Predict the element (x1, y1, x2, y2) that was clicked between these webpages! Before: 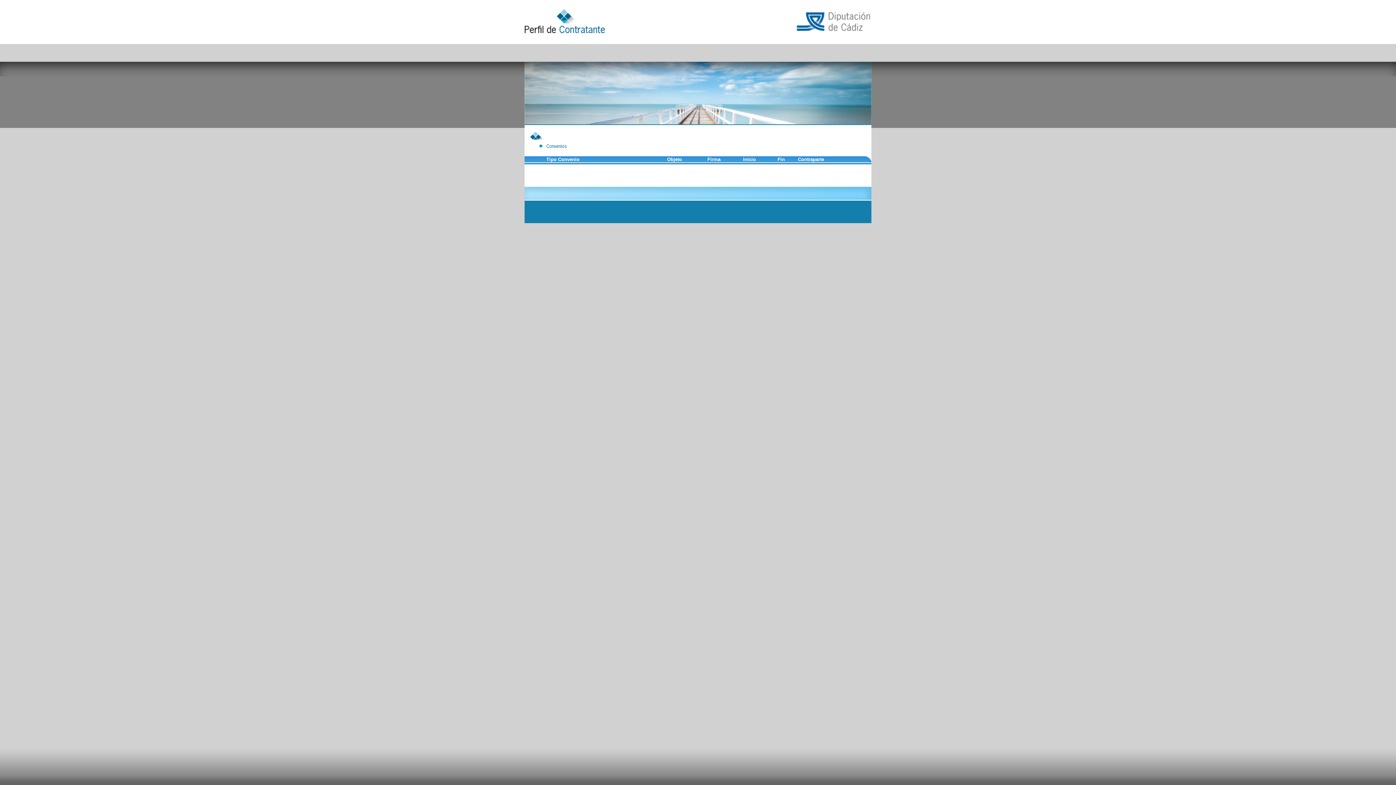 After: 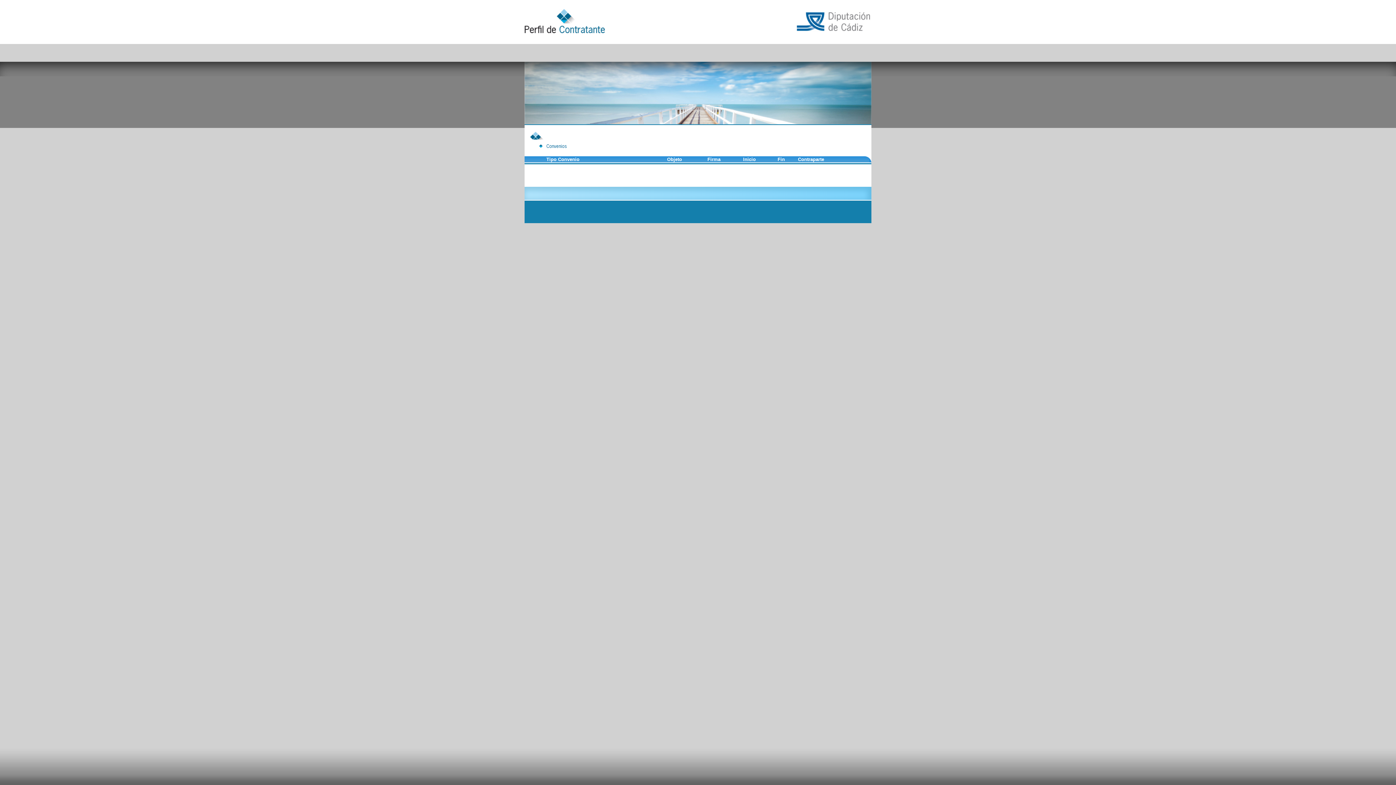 Action: bbox: (707, 156, 720, 162) label: Firma